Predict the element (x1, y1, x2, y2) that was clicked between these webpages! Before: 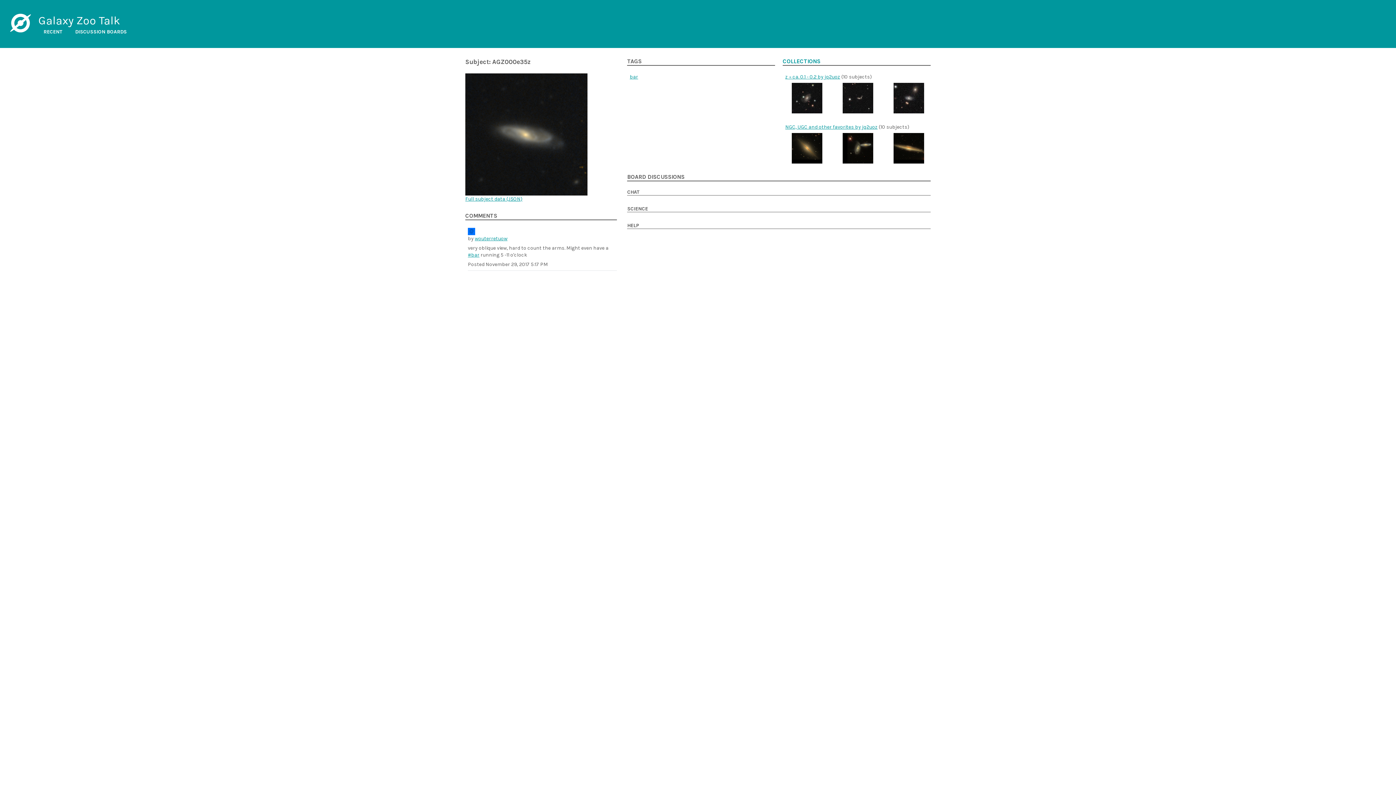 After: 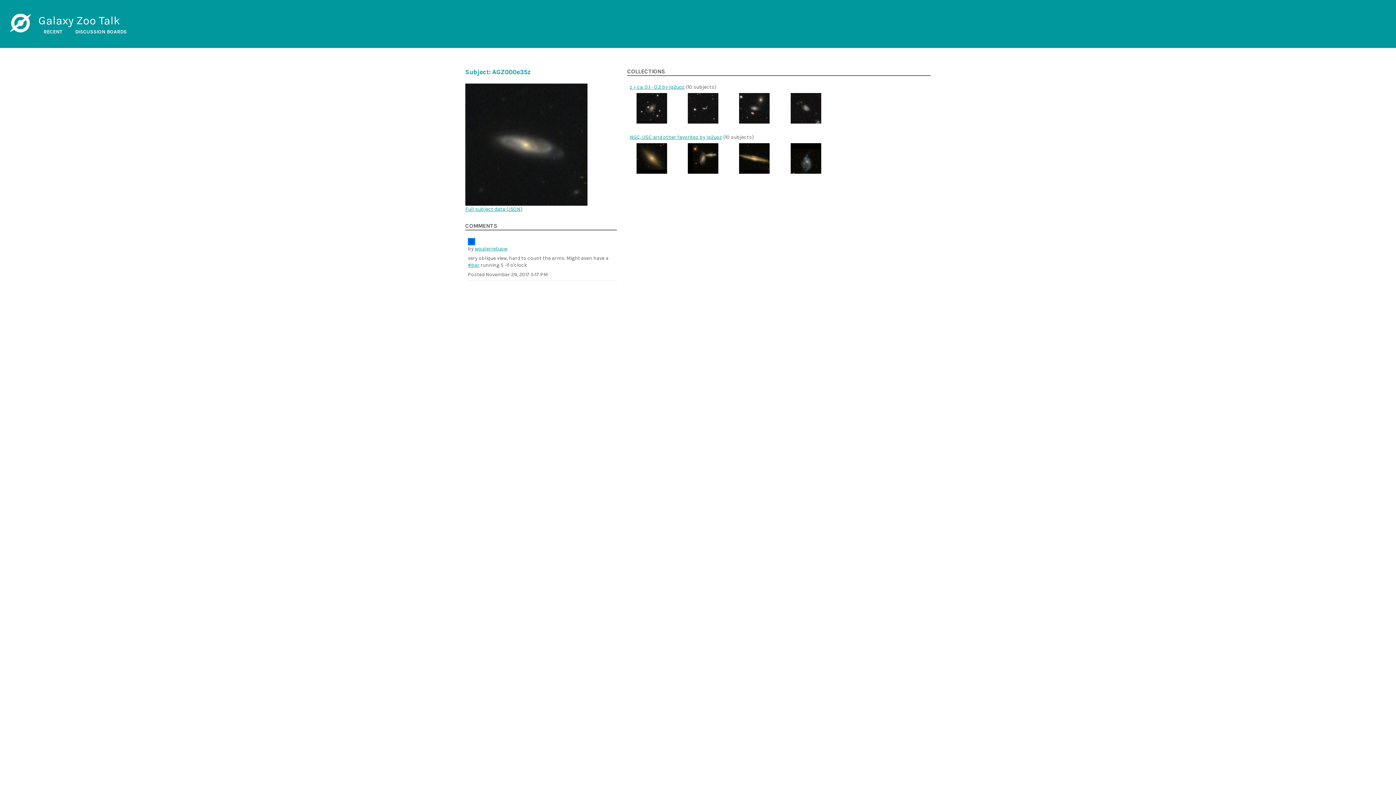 Action: bbox: (782, 58, 820, 64) label: COLLECTIONS